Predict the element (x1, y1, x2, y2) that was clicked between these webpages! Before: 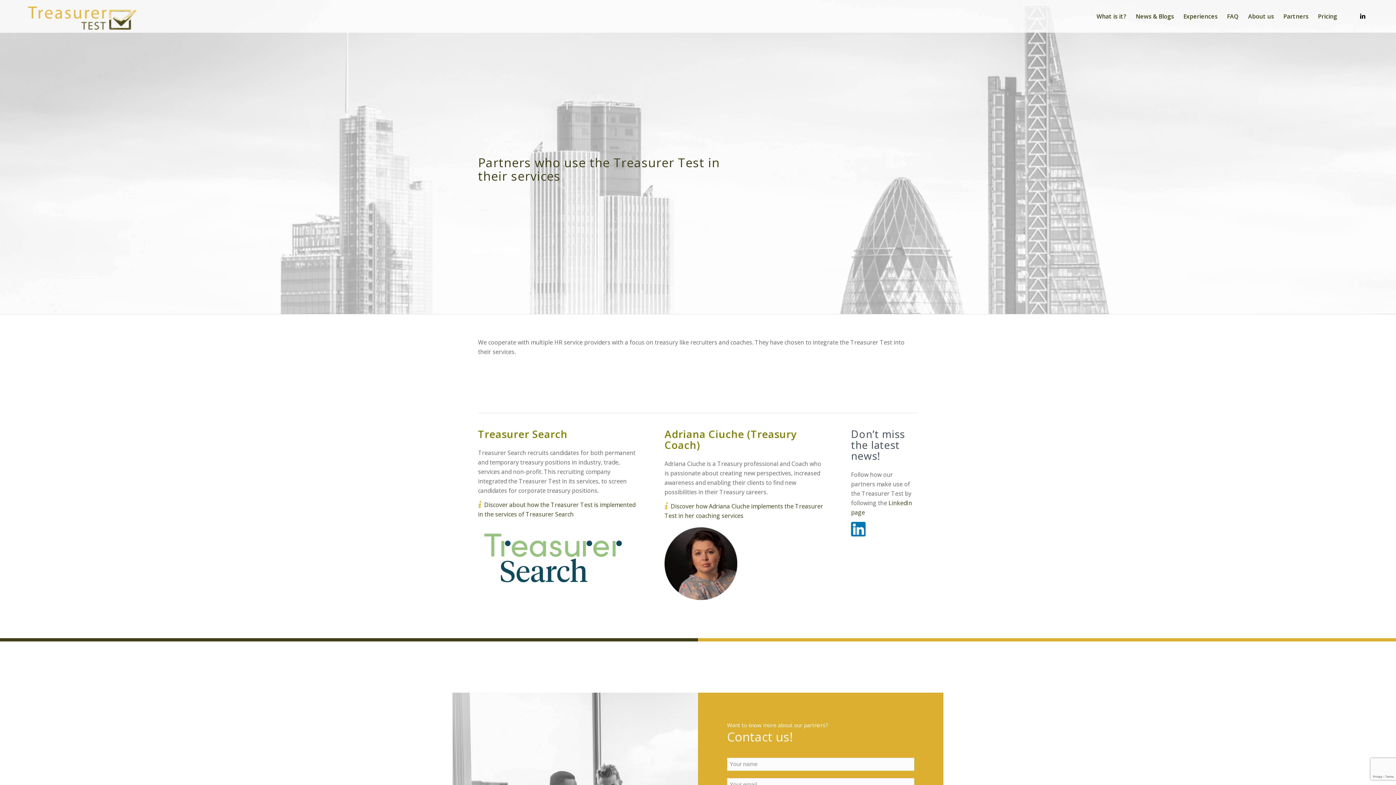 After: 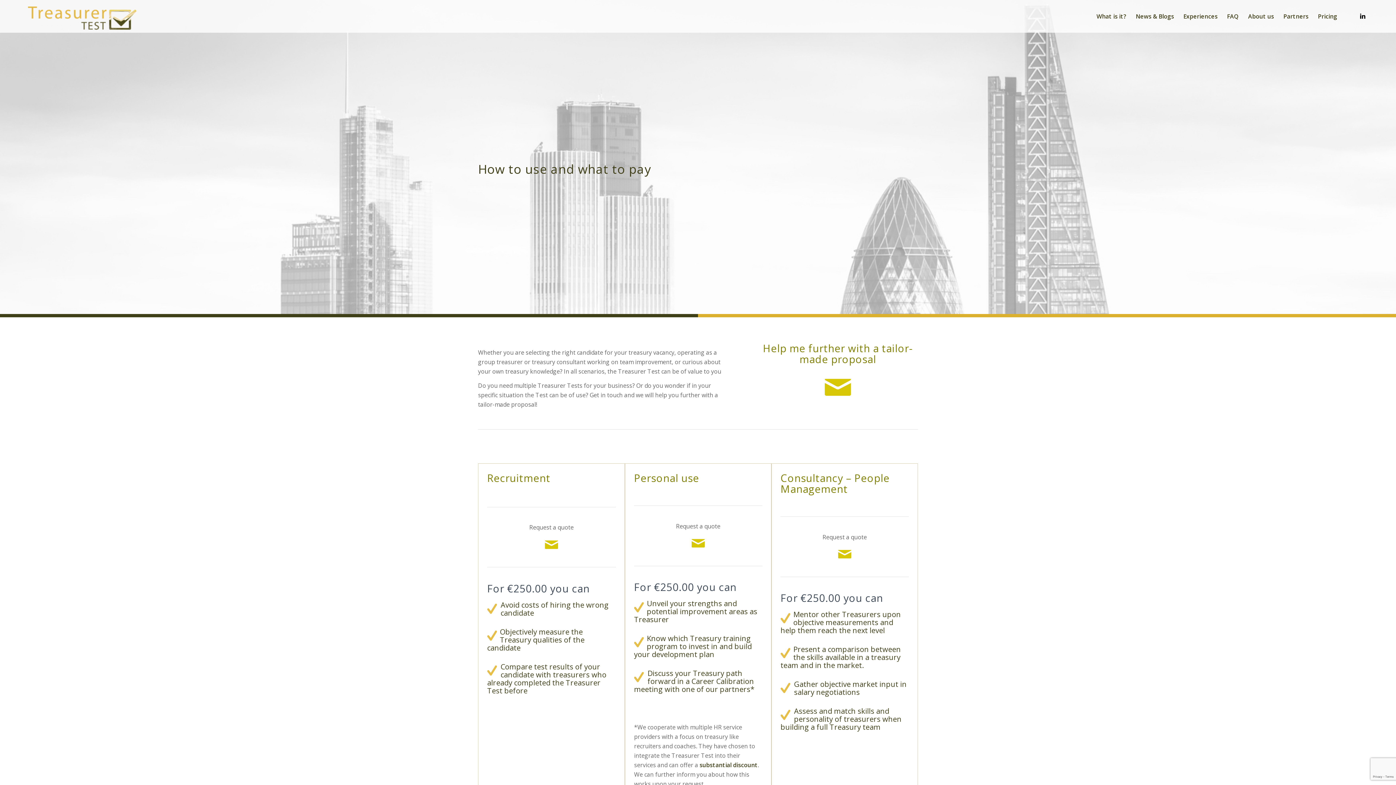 Action: bbox: (1313, 0, 1342, 32) label: Pricing